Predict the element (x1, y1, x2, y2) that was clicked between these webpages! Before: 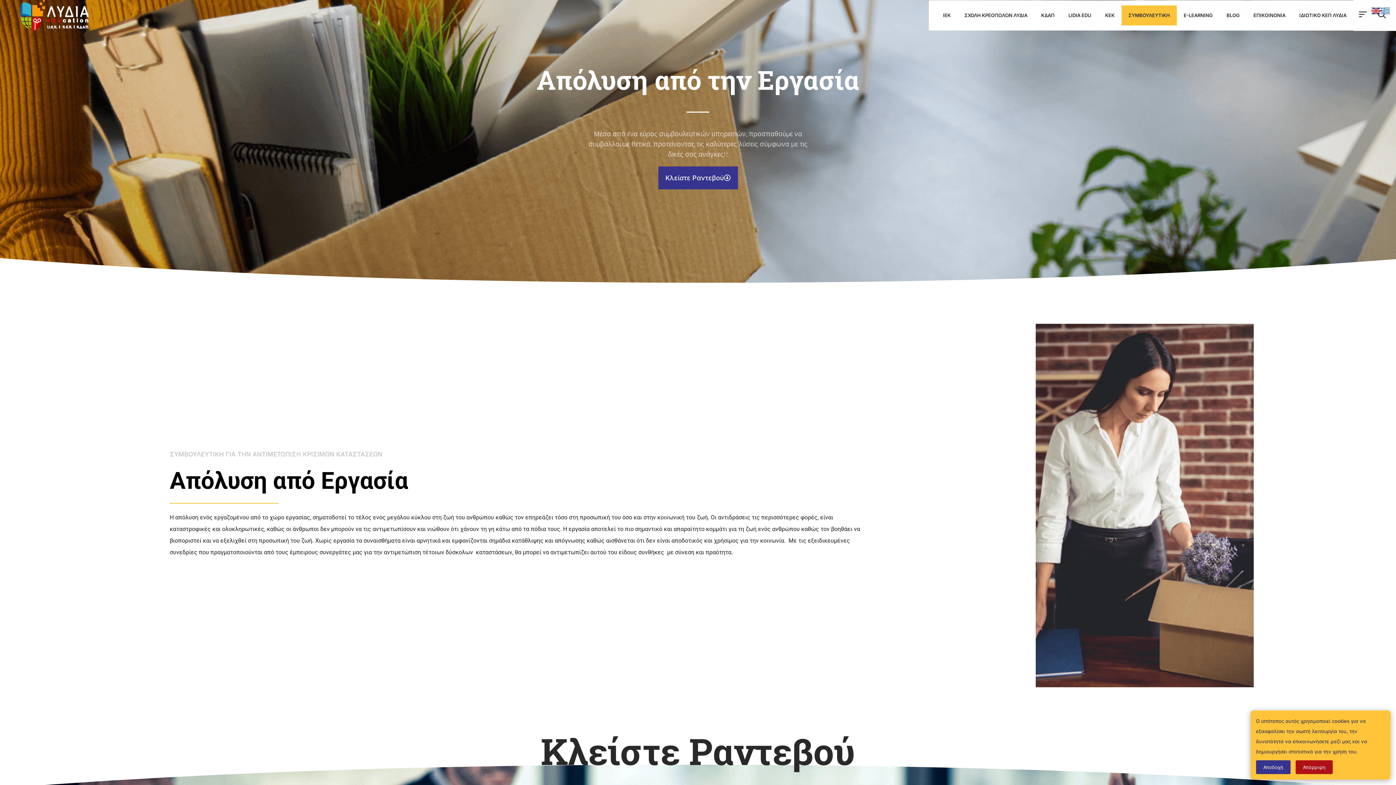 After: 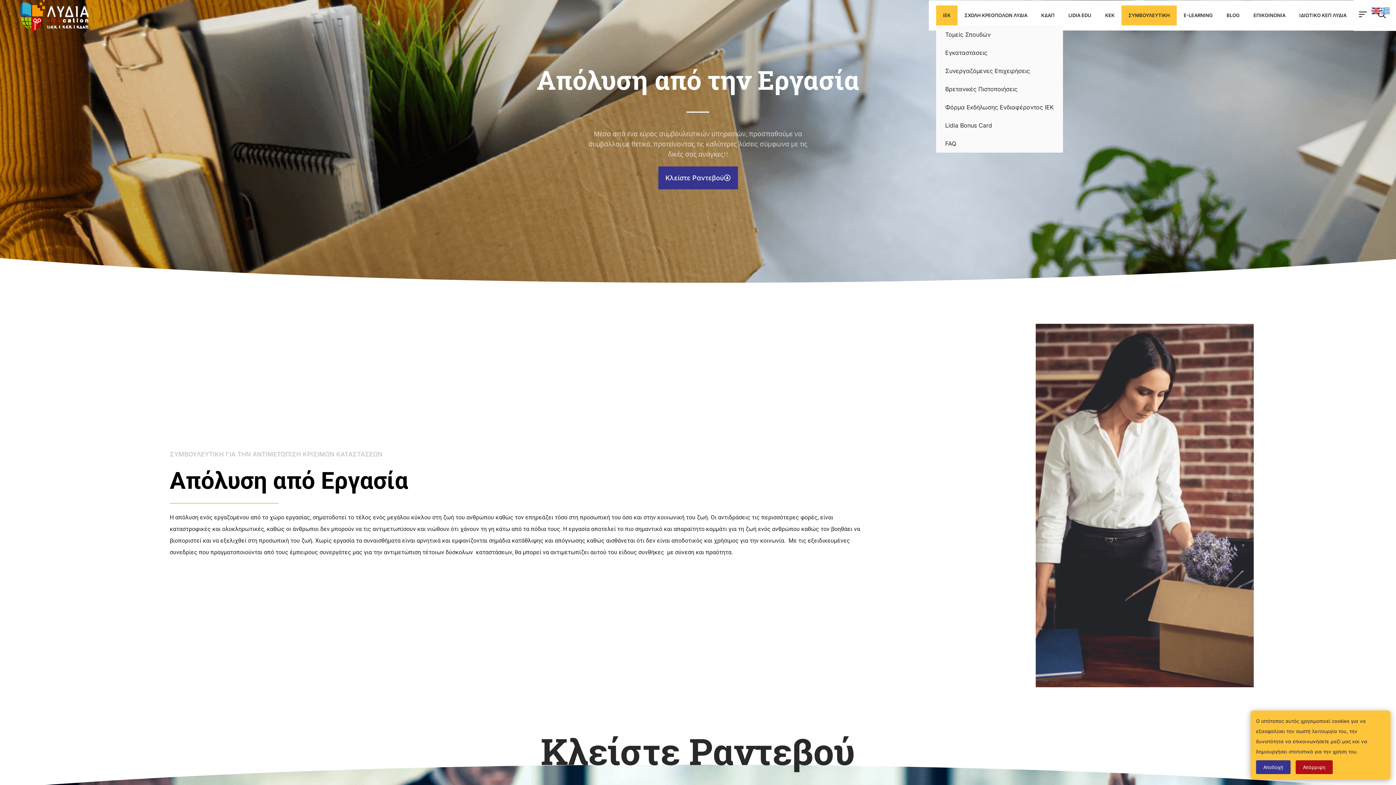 Action: bbox: (936, 5, 957, 25) label: ΙΕΚ